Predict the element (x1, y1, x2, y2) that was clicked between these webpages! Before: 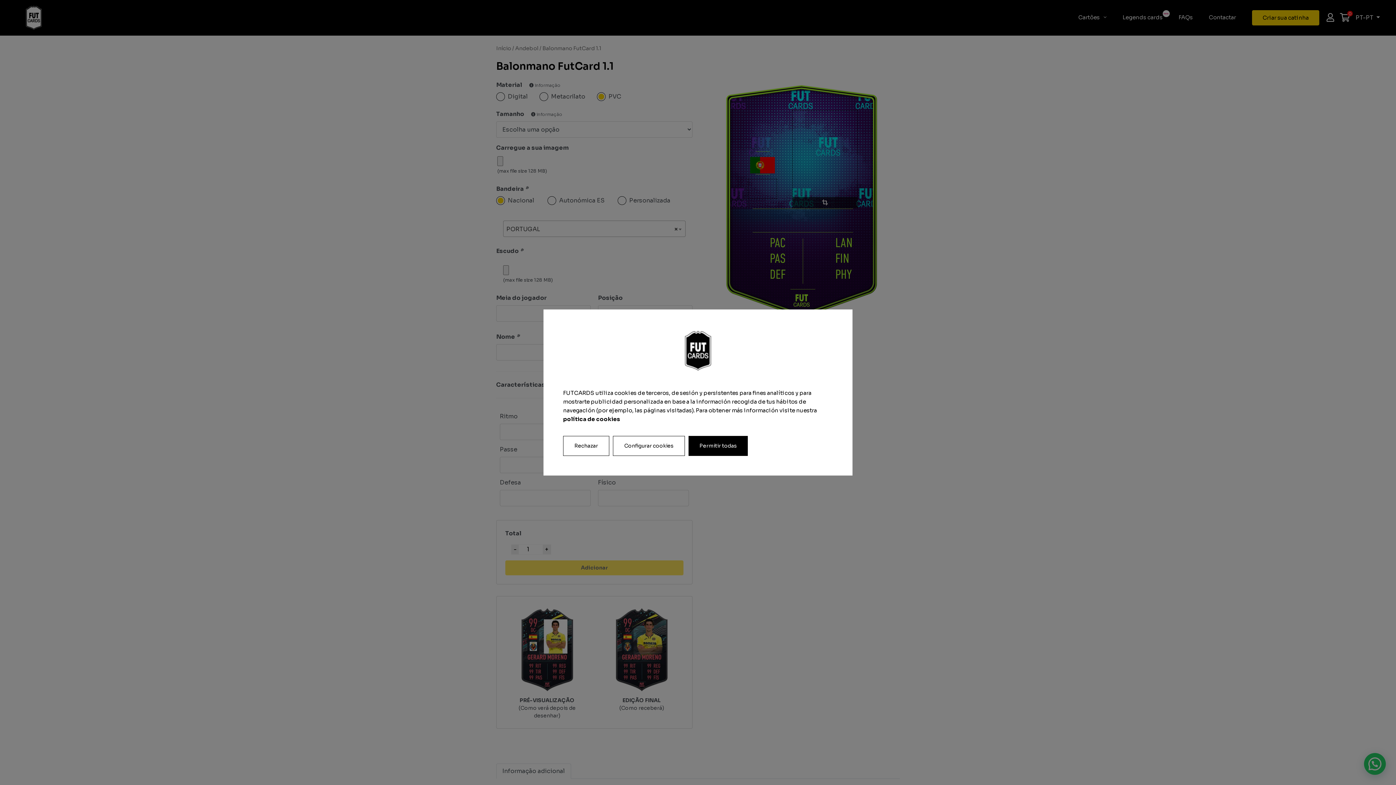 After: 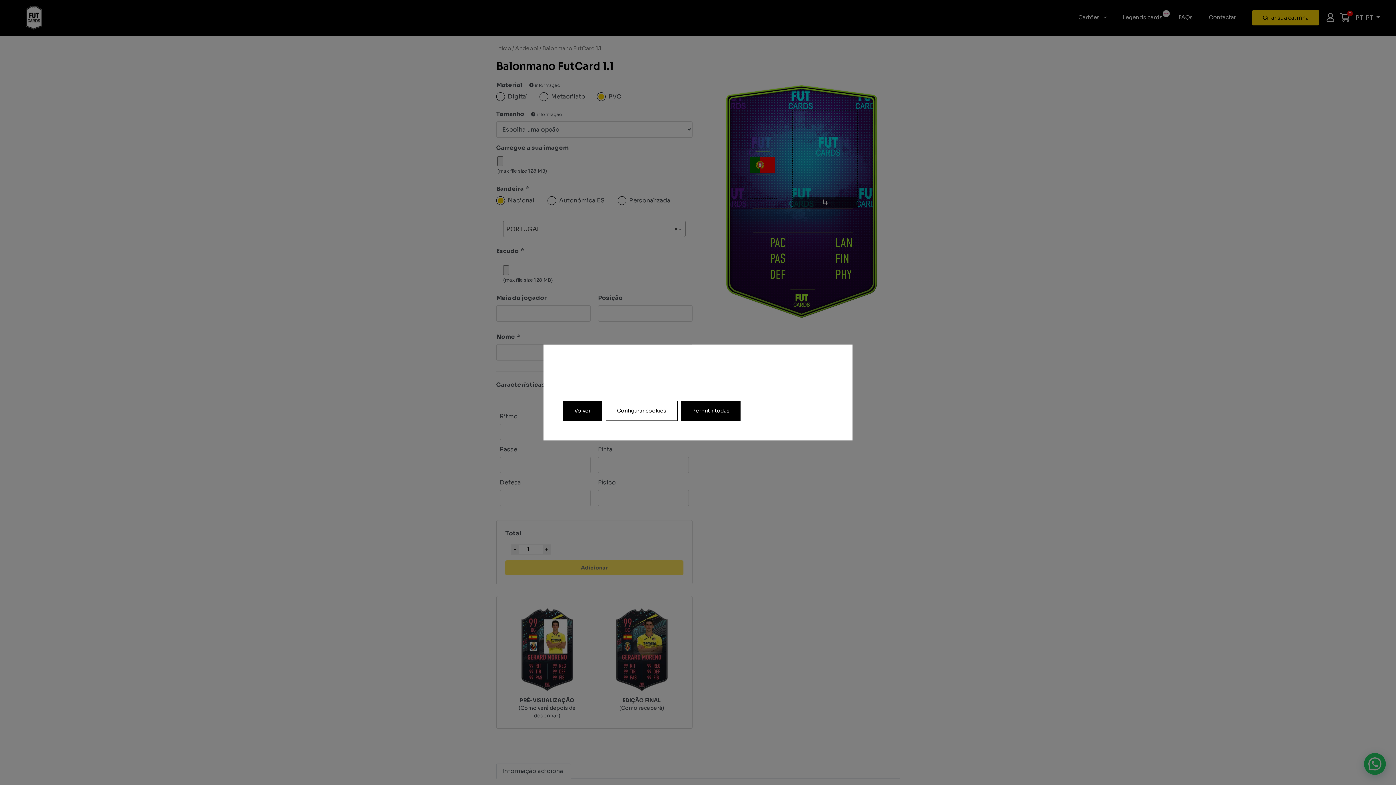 Action: bbox: (563, 415, 620, 422) label: política de cookies